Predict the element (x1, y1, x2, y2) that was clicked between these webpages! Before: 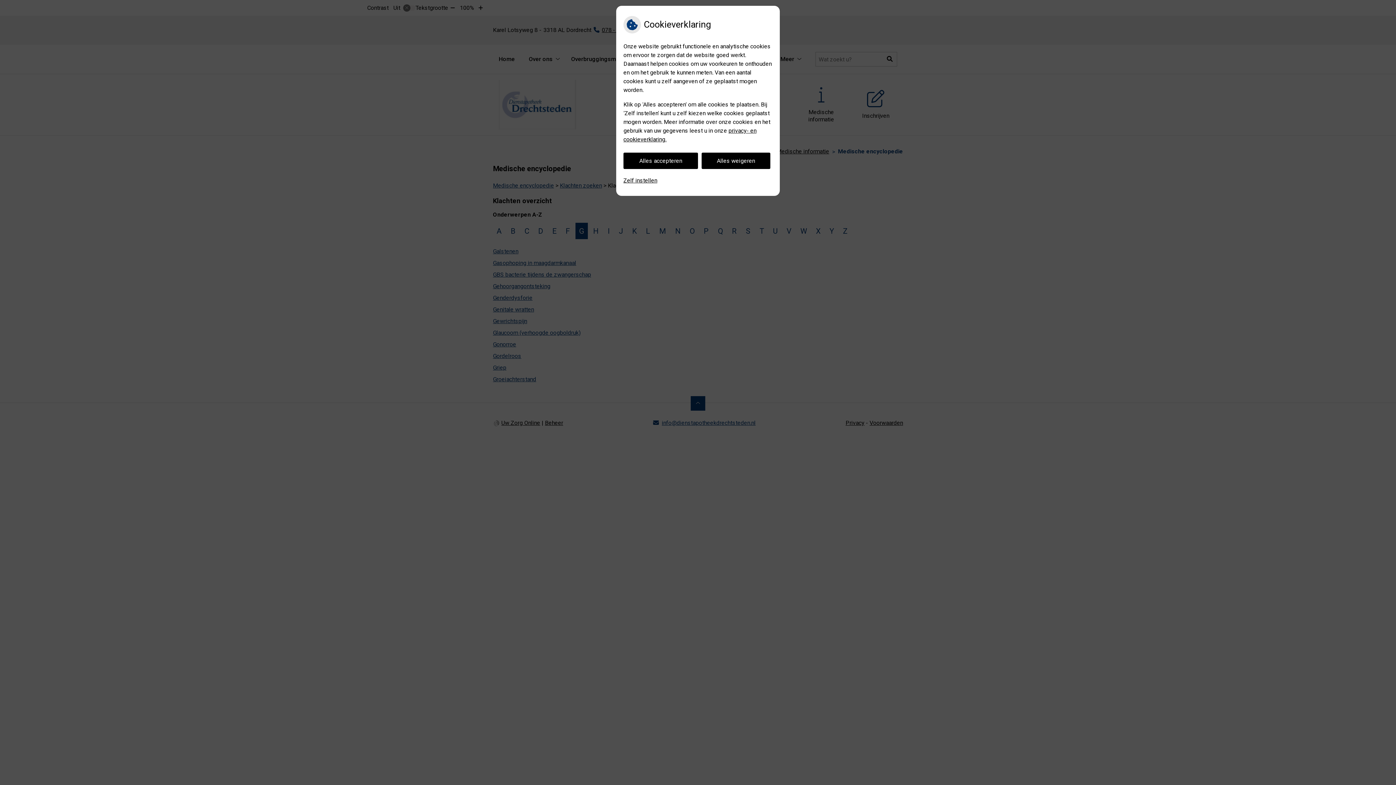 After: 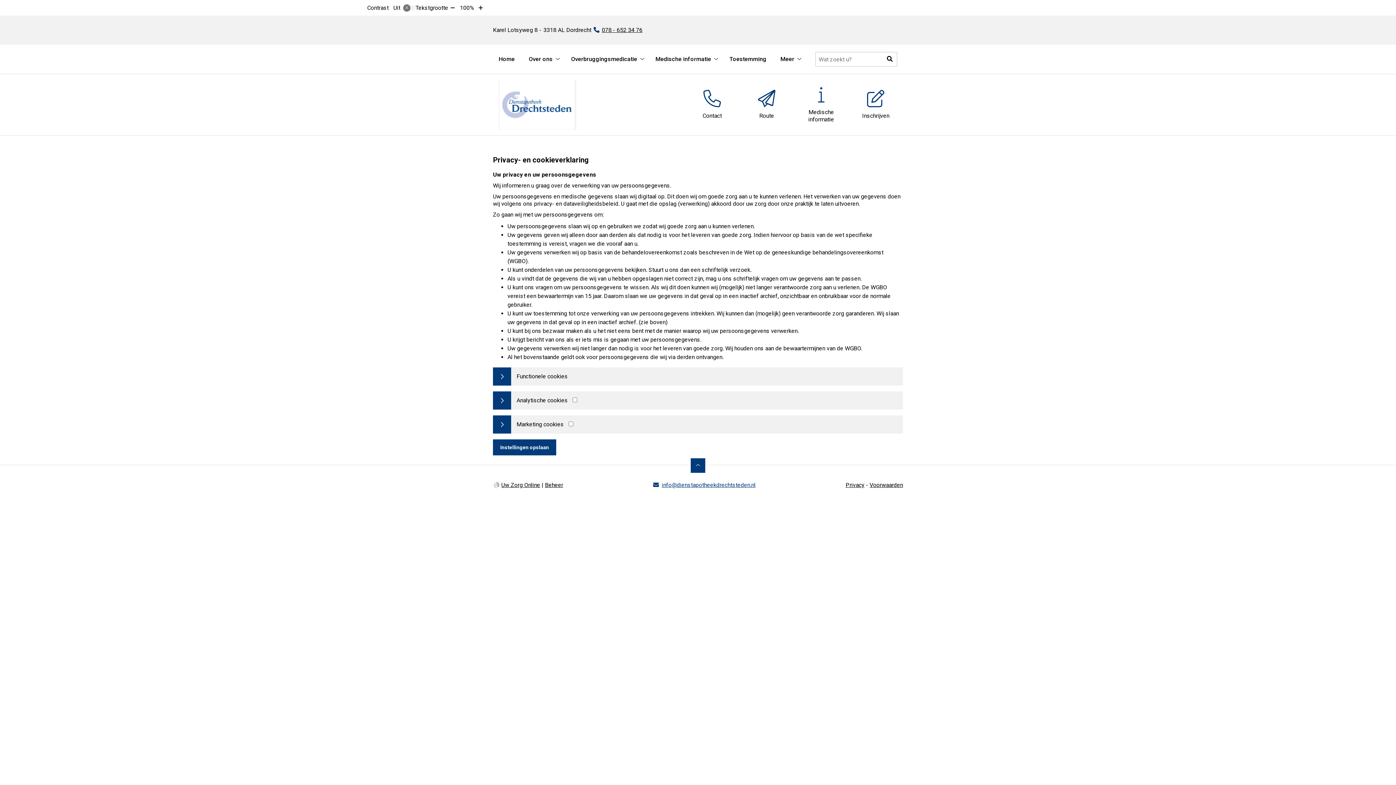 Action: bbox: (623, 172, 657, 188) label: Zelf instellen